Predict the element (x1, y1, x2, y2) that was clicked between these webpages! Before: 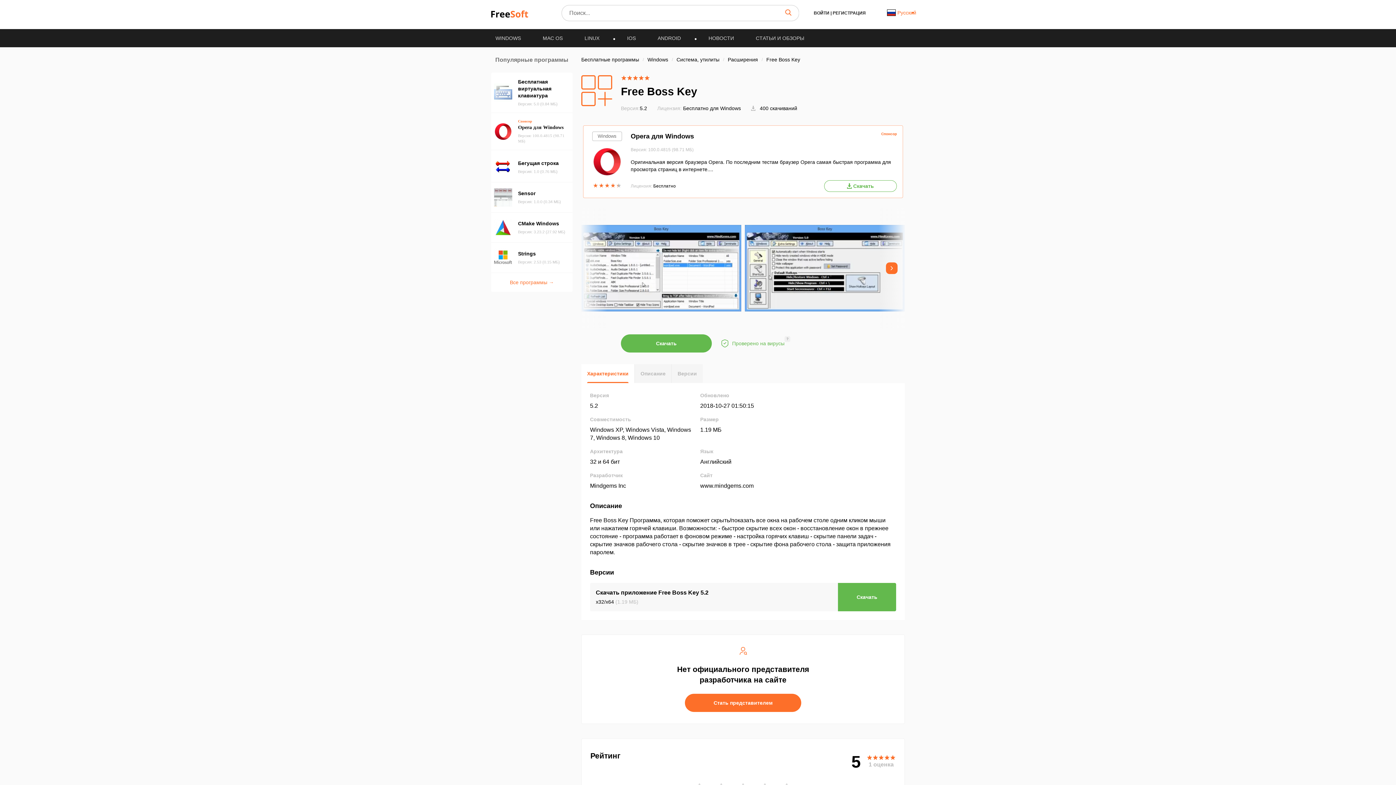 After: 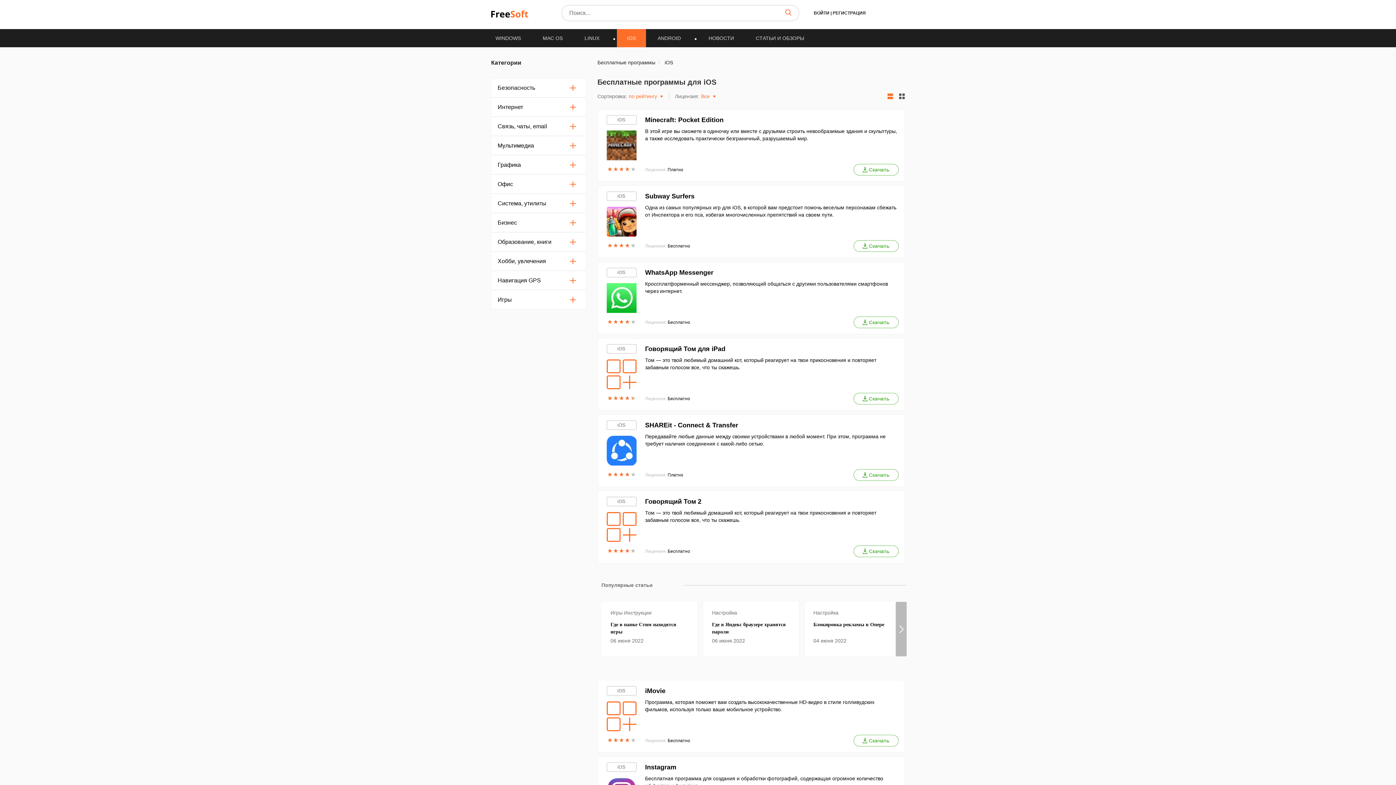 Action: label: IOS bbox: (617, 29, 646, 46)